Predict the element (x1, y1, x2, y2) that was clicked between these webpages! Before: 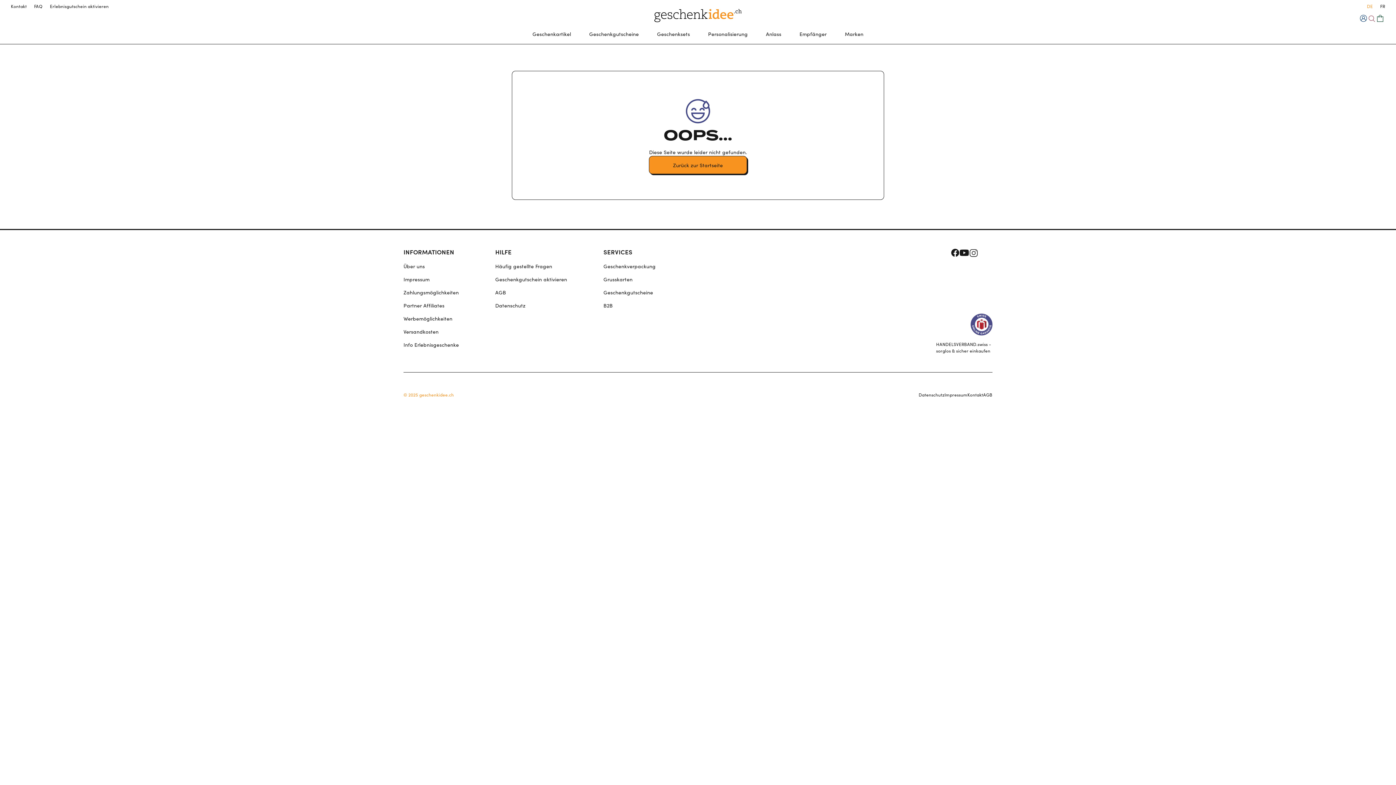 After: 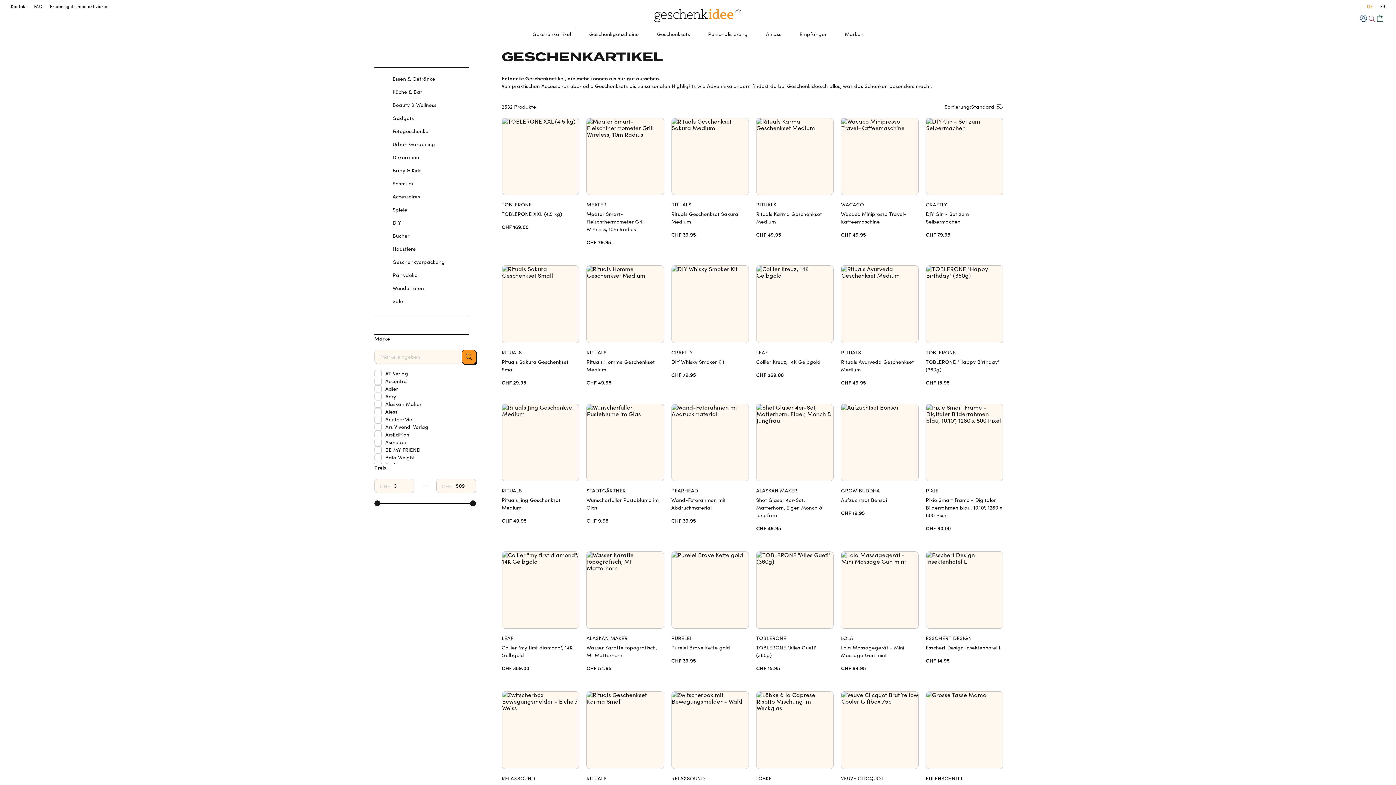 Action: bbox: (529, 29, 574, 38) label: Geschenkartikel